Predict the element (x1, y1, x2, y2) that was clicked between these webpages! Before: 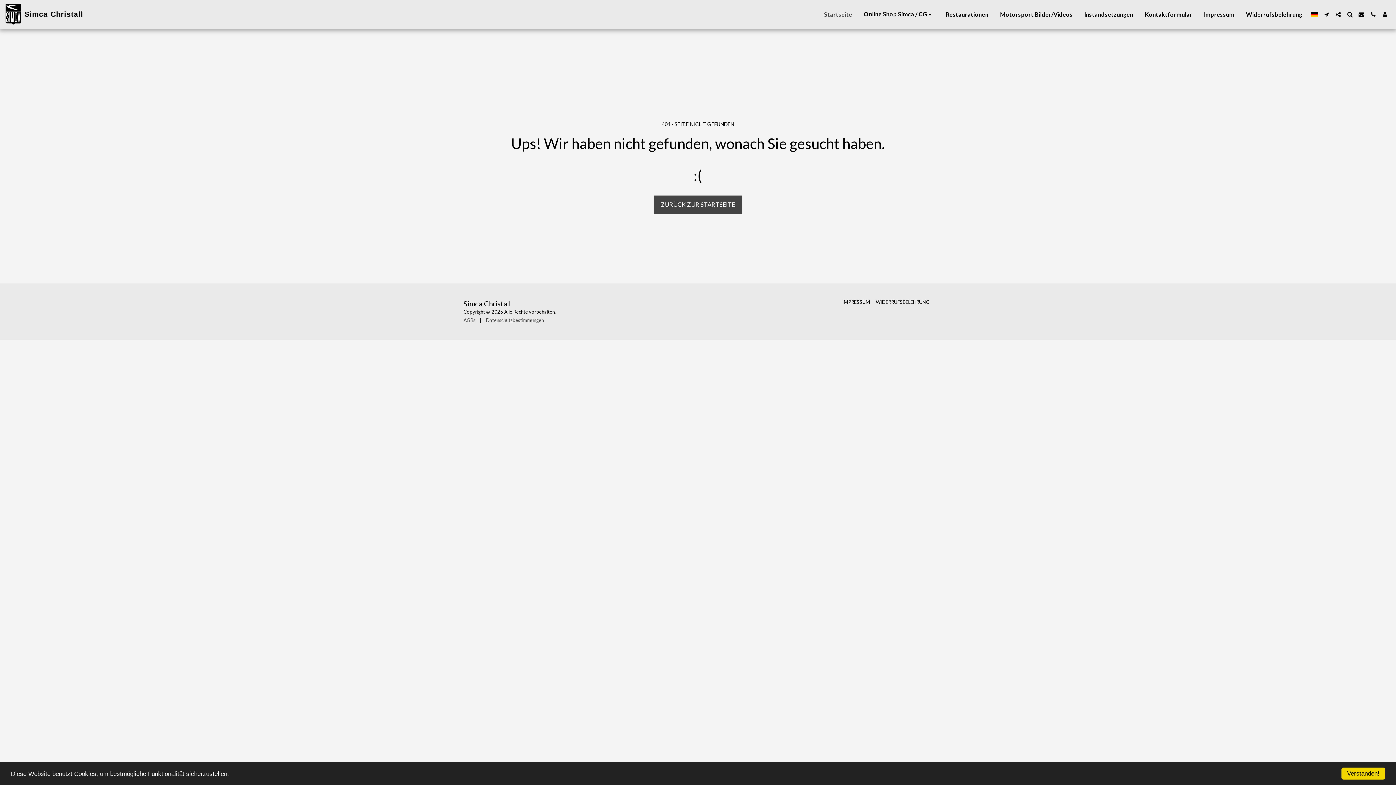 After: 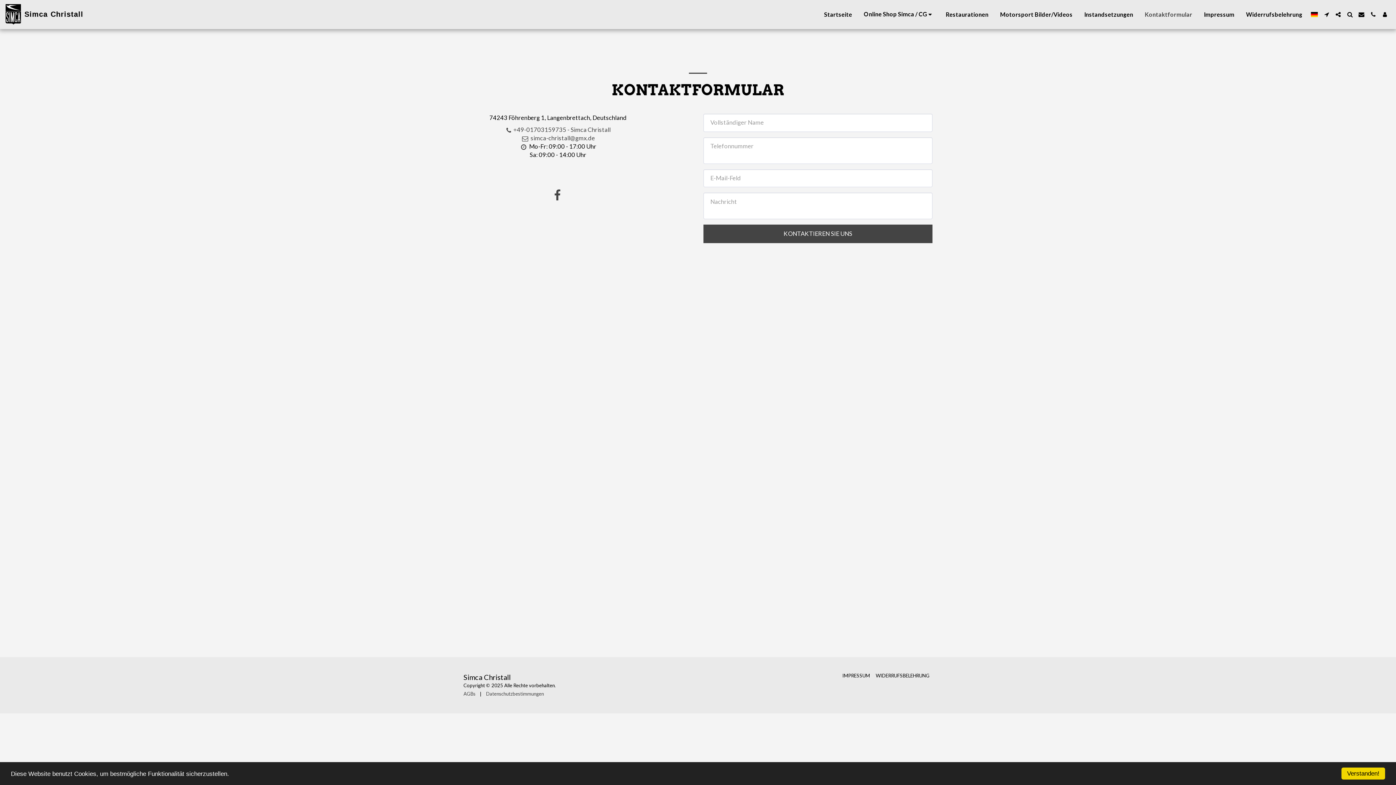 Action: label: Kontaktformular bbox: (1139, 8, 1198, 20)